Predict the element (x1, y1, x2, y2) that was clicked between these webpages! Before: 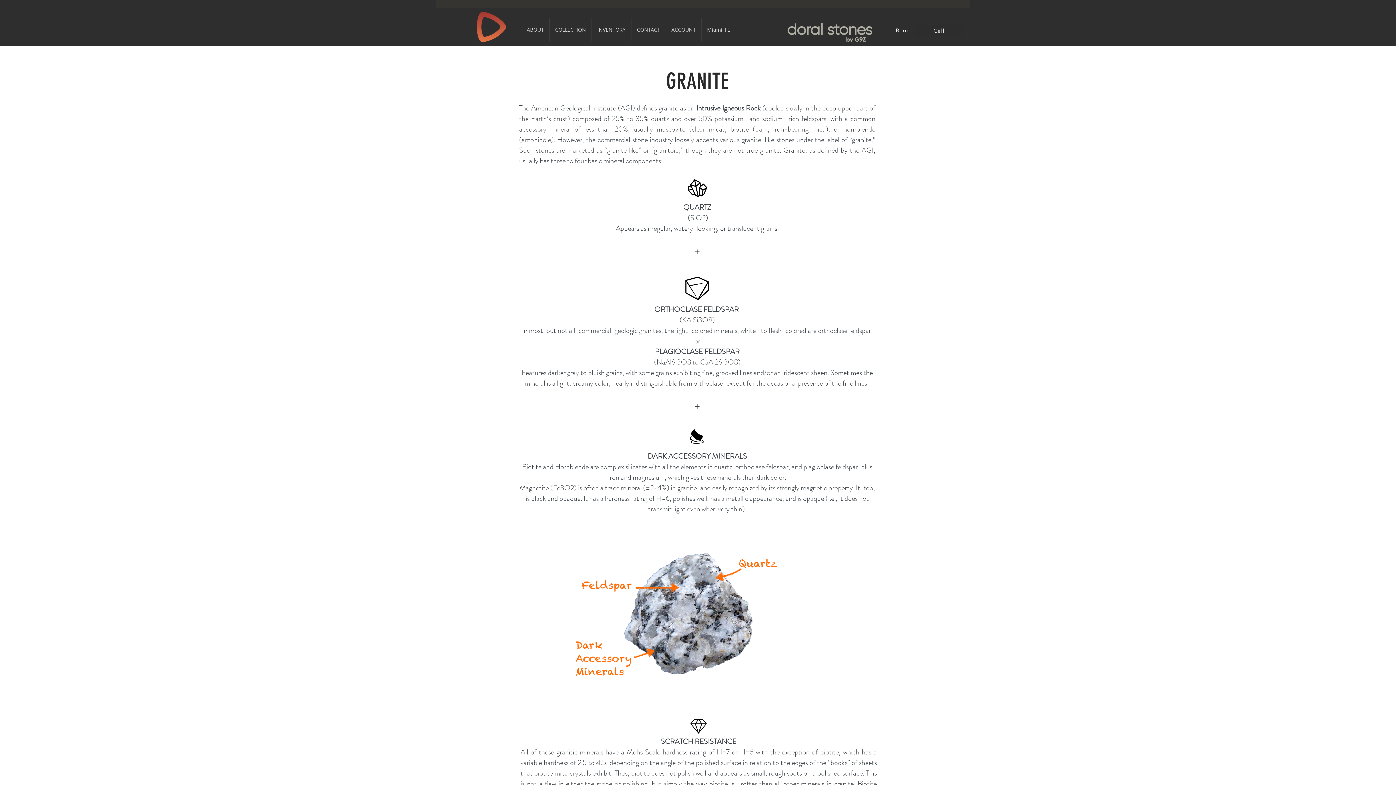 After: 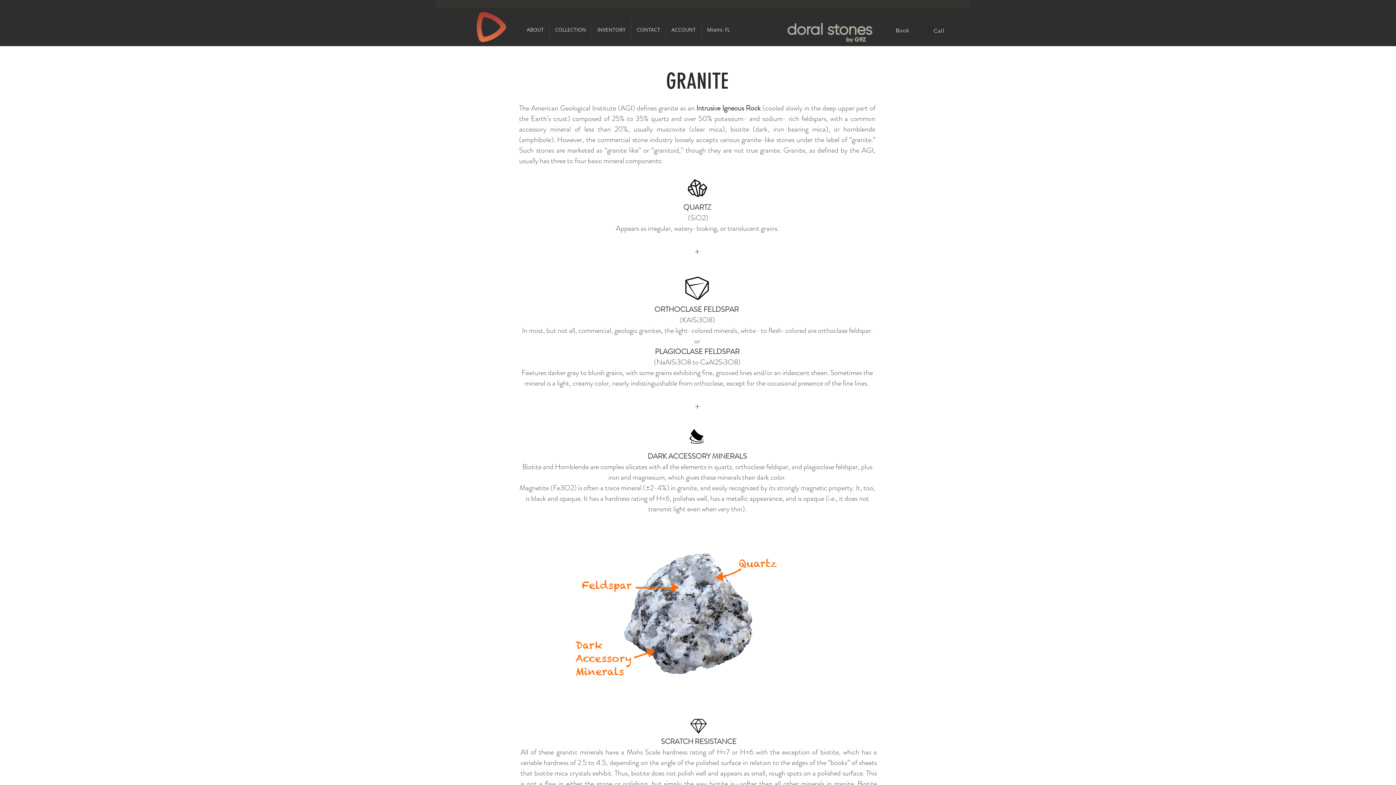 Action: bbox: (631, 18, 665, 41) label: CONTACT